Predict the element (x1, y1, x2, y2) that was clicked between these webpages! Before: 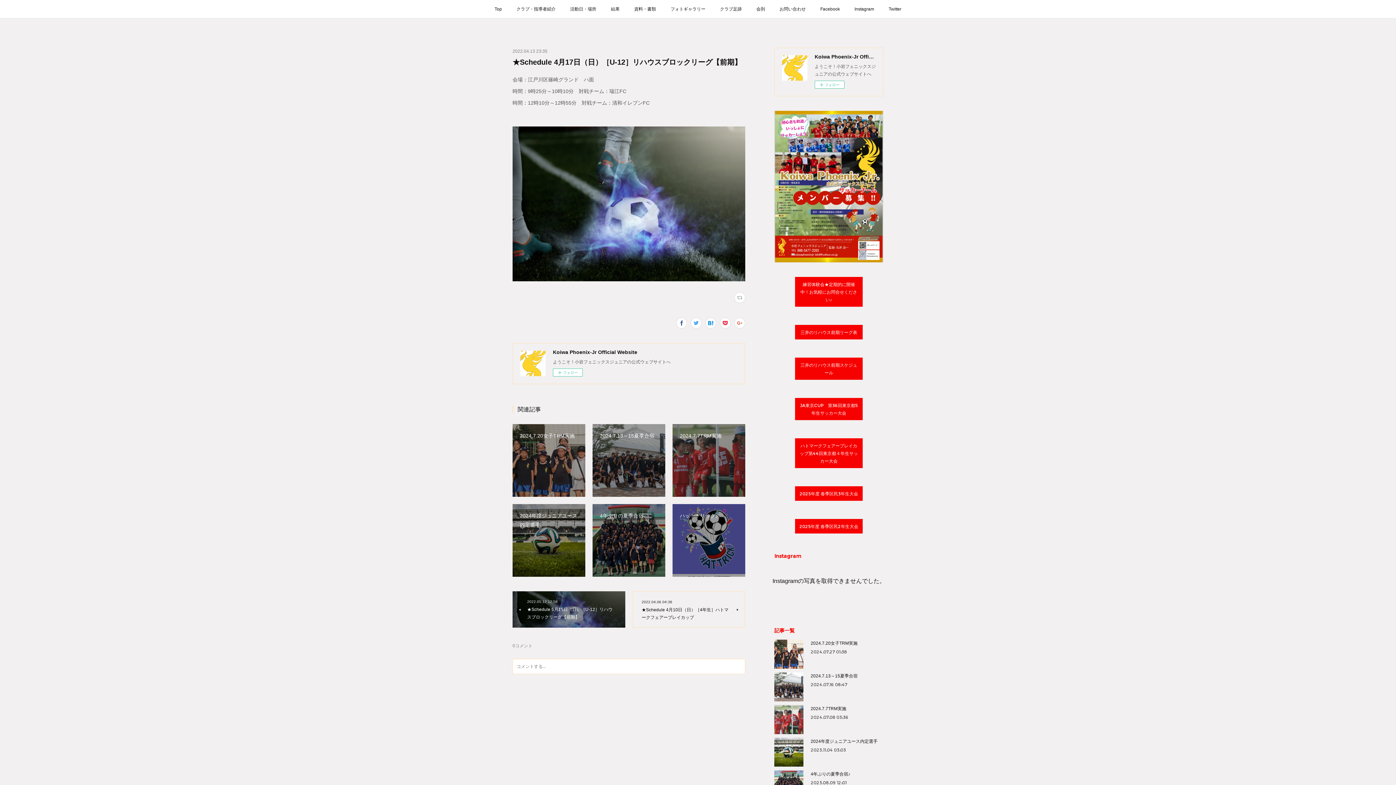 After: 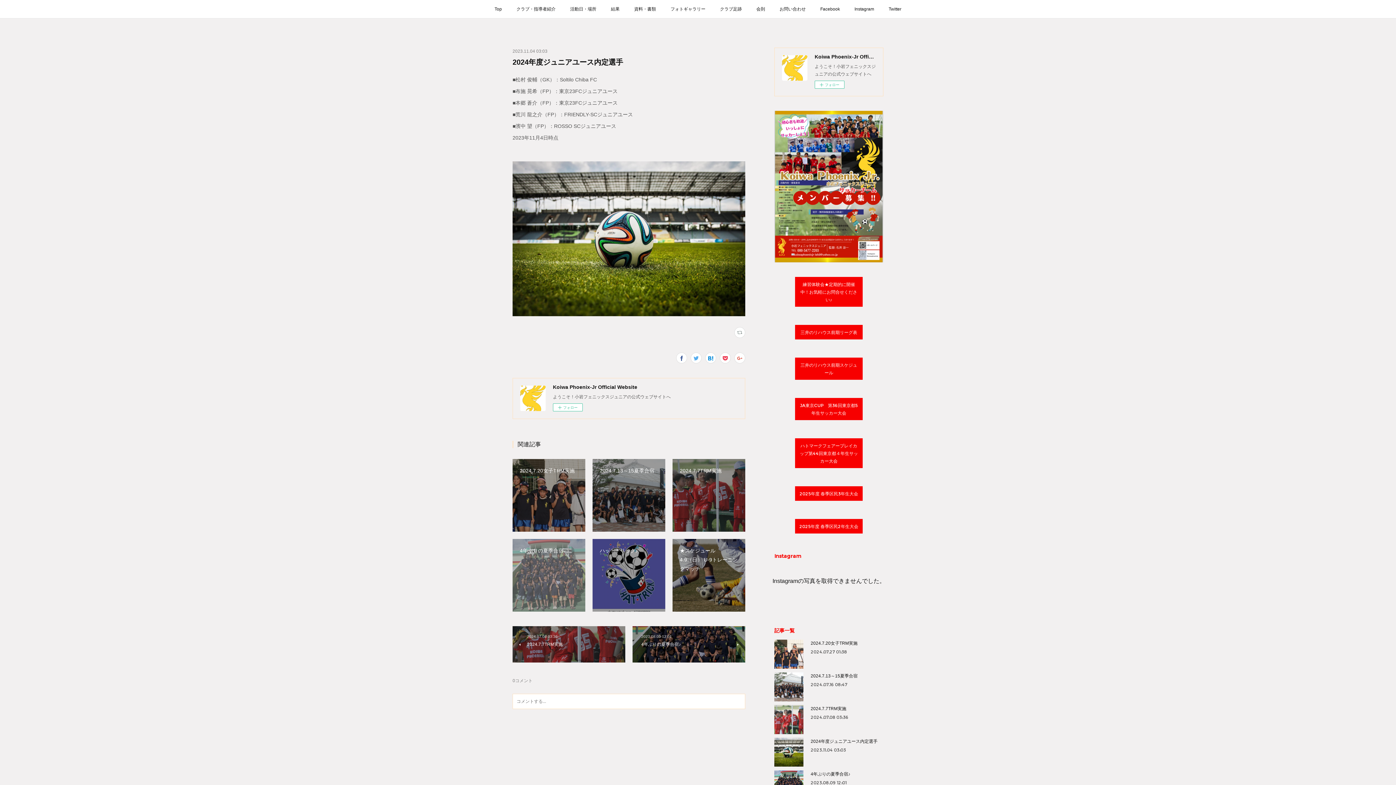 Action: label: 2024年度ジュニアユース内定選手 bbox: (512, 504, 585, 577)